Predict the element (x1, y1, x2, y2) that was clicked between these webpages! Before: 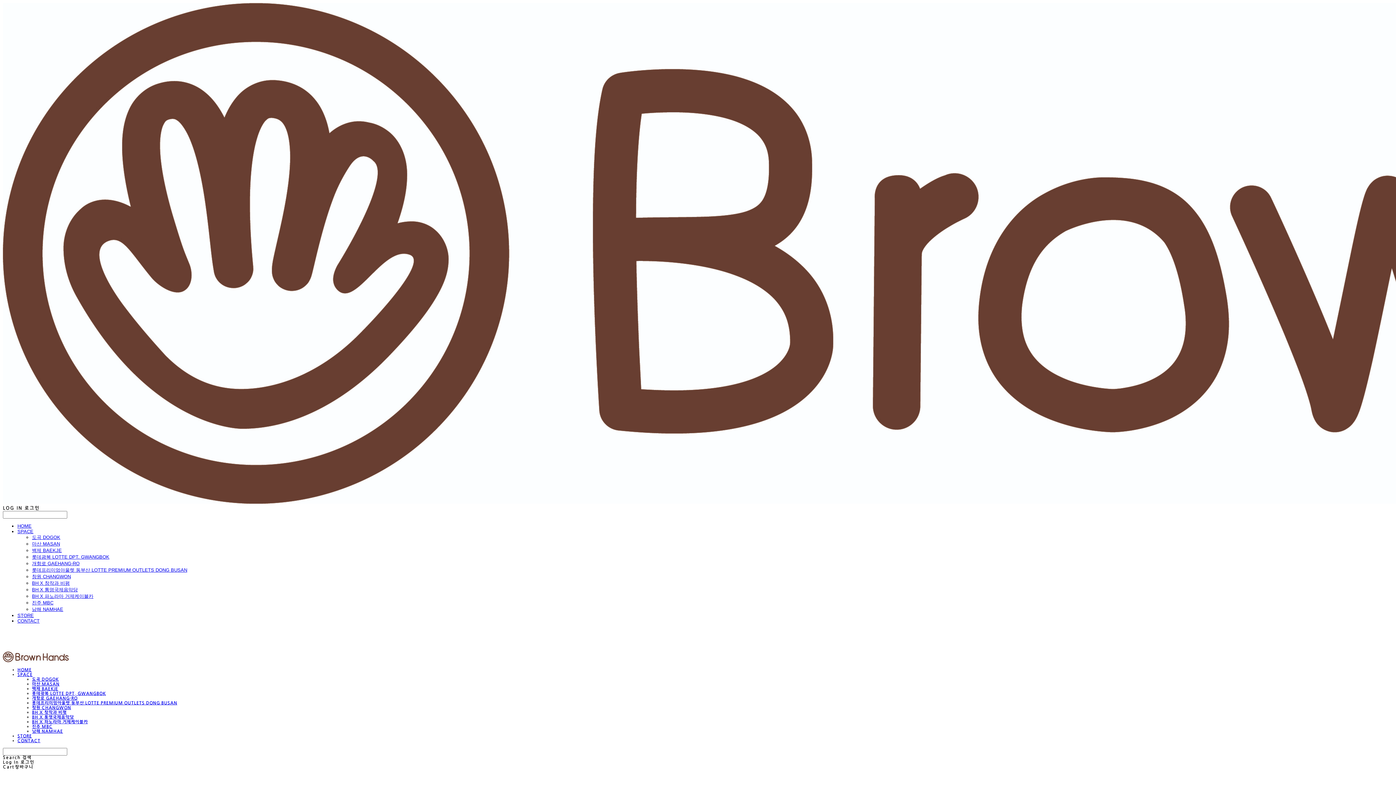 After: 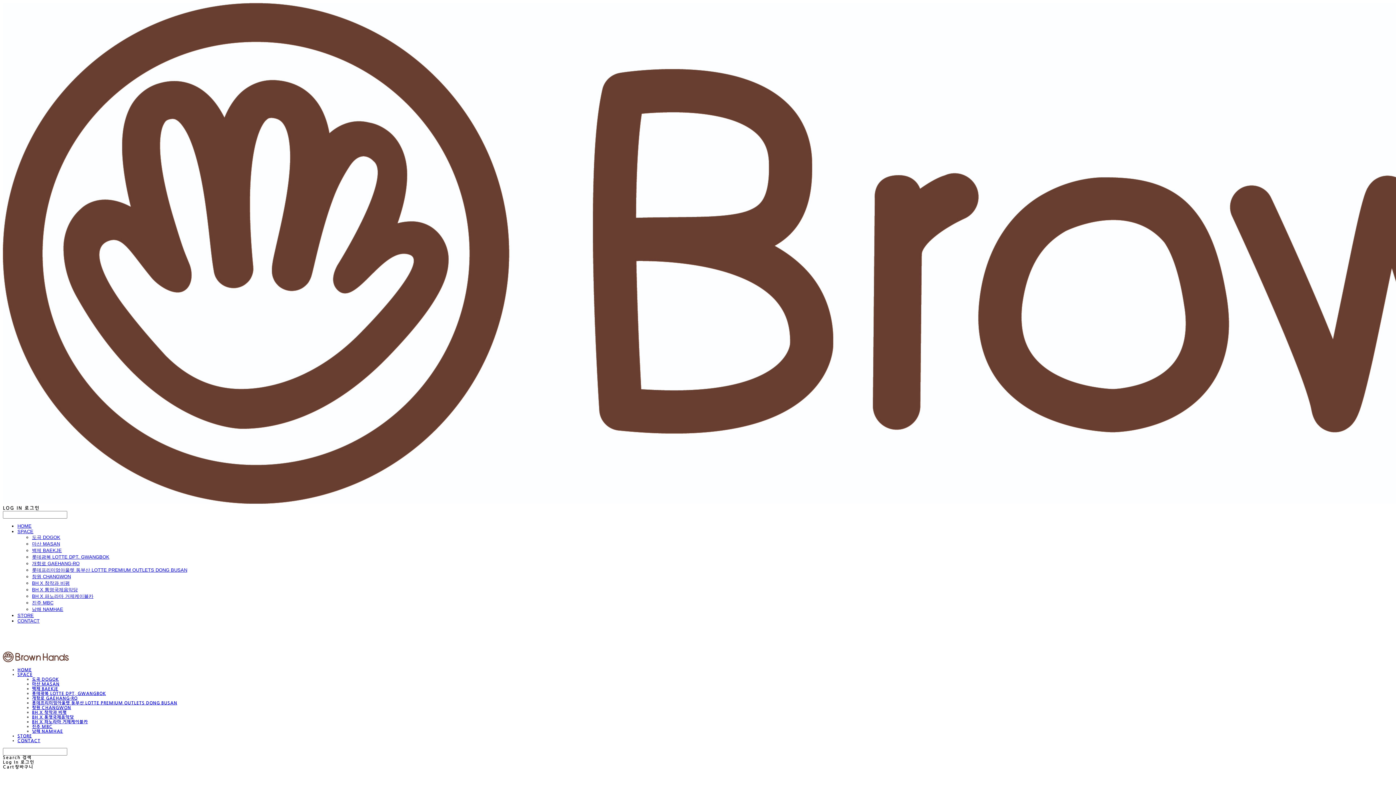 Action: label: 도곡 DOGOK bbox: (32, 534, 60, 540)